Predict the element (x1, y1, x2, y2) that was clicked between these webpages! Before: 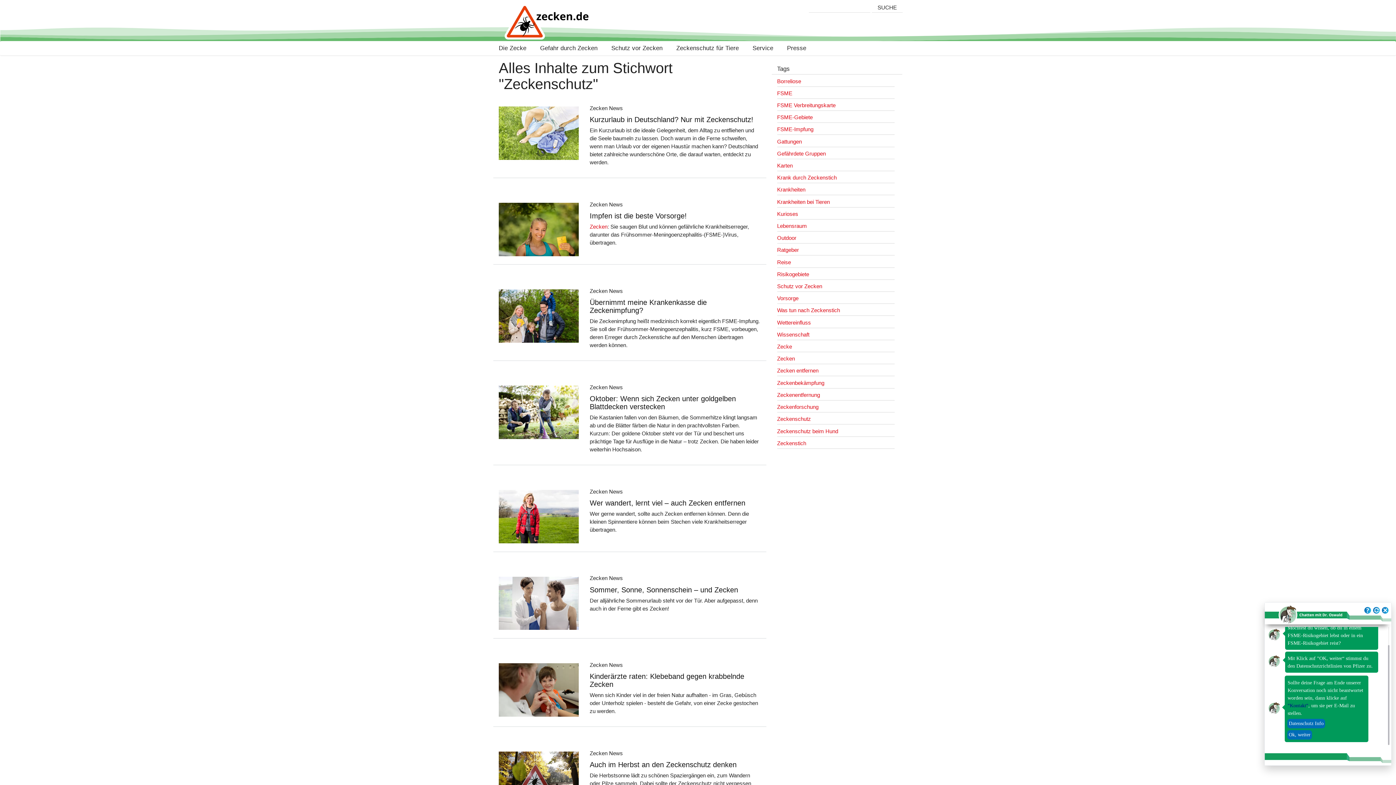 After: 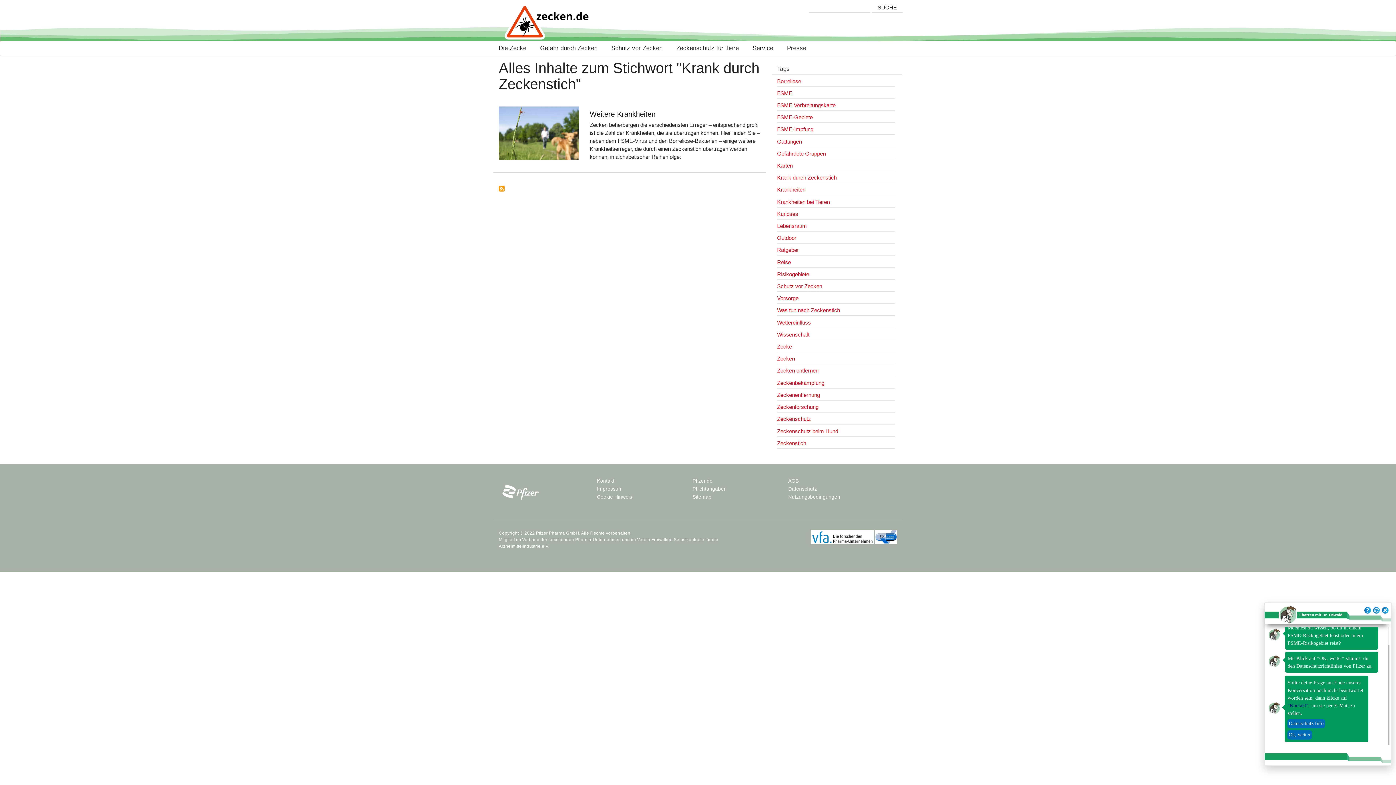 Action: label: Krank durch Zeckenstich bbox: (777, 174, 836, 180)